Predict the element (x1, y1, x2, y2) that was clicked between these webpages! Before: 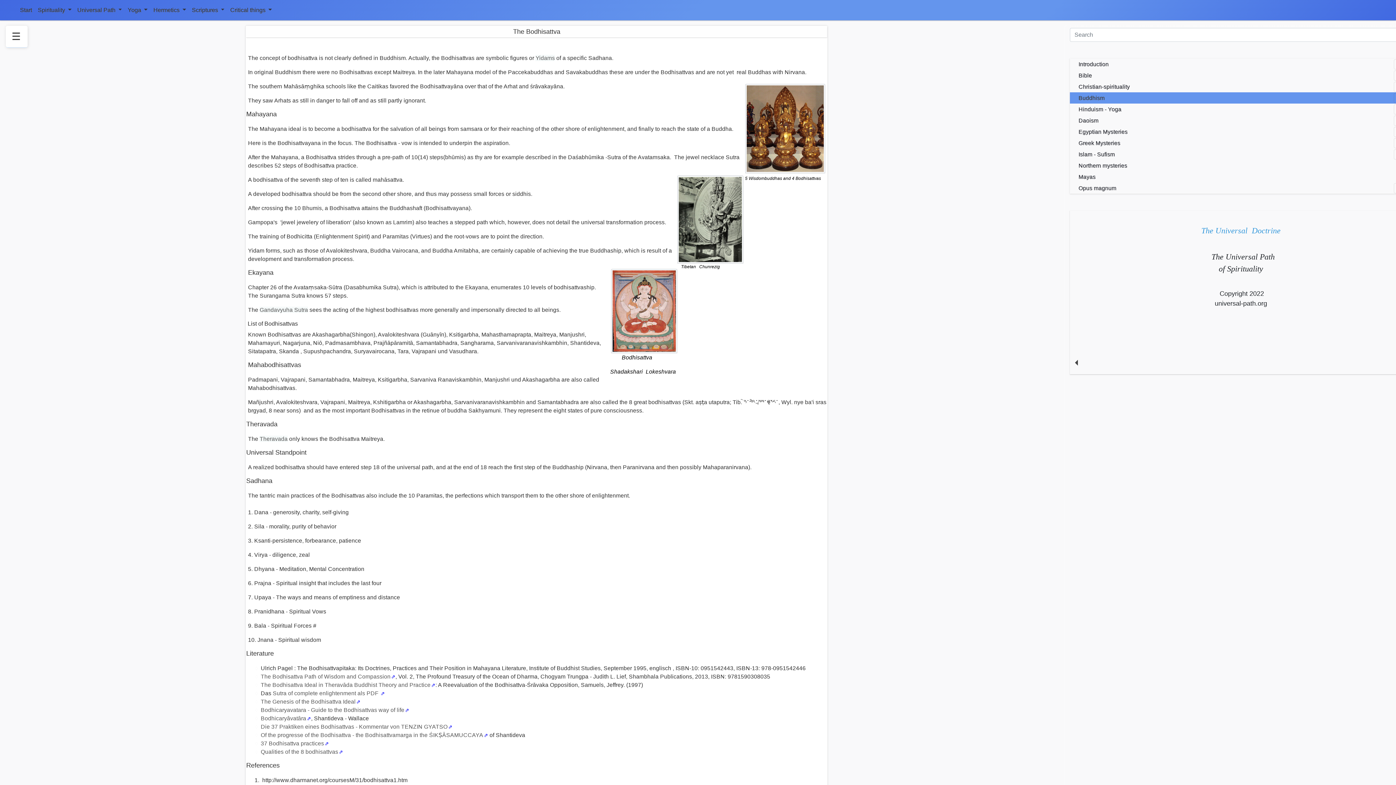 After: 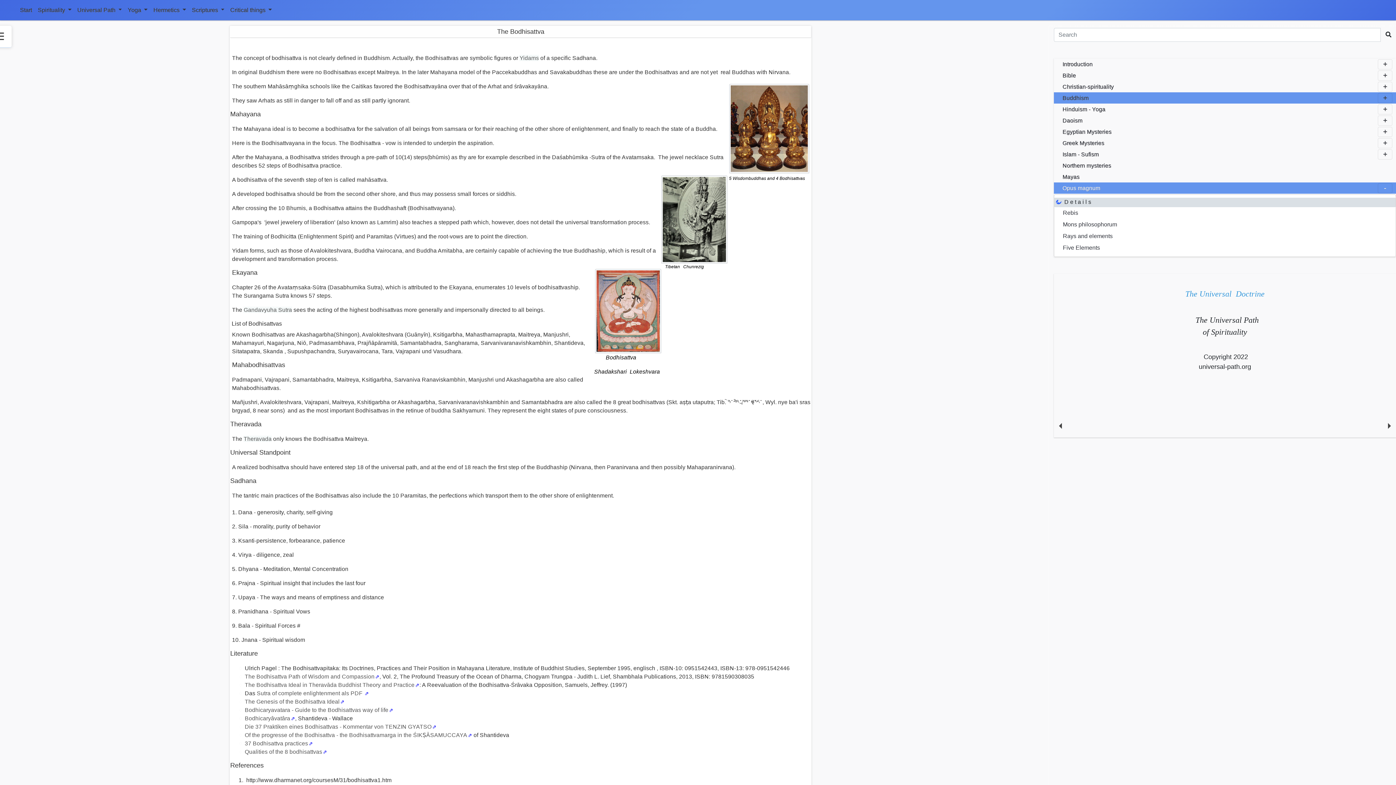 Action: label: Opus magnum bbox: (1070, 182, 1412, 193)